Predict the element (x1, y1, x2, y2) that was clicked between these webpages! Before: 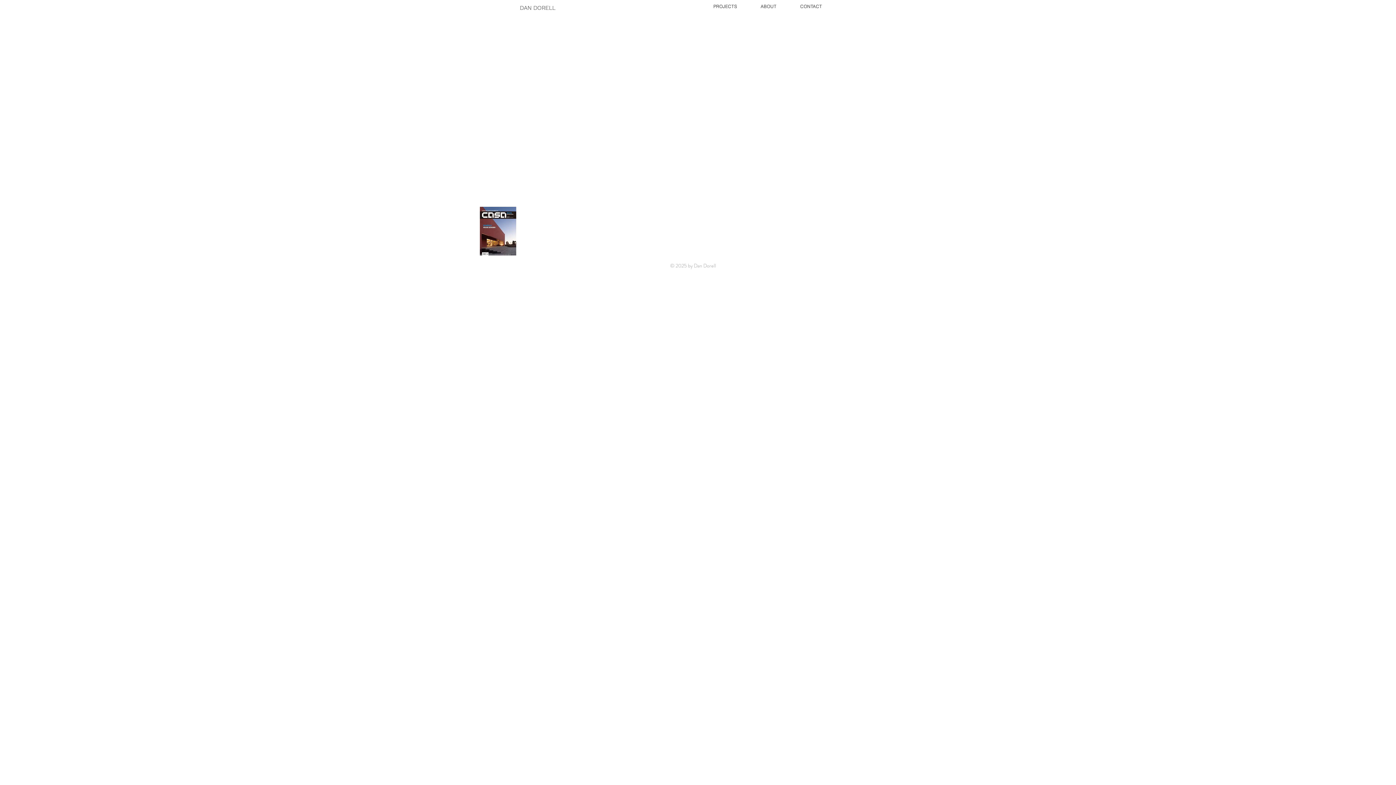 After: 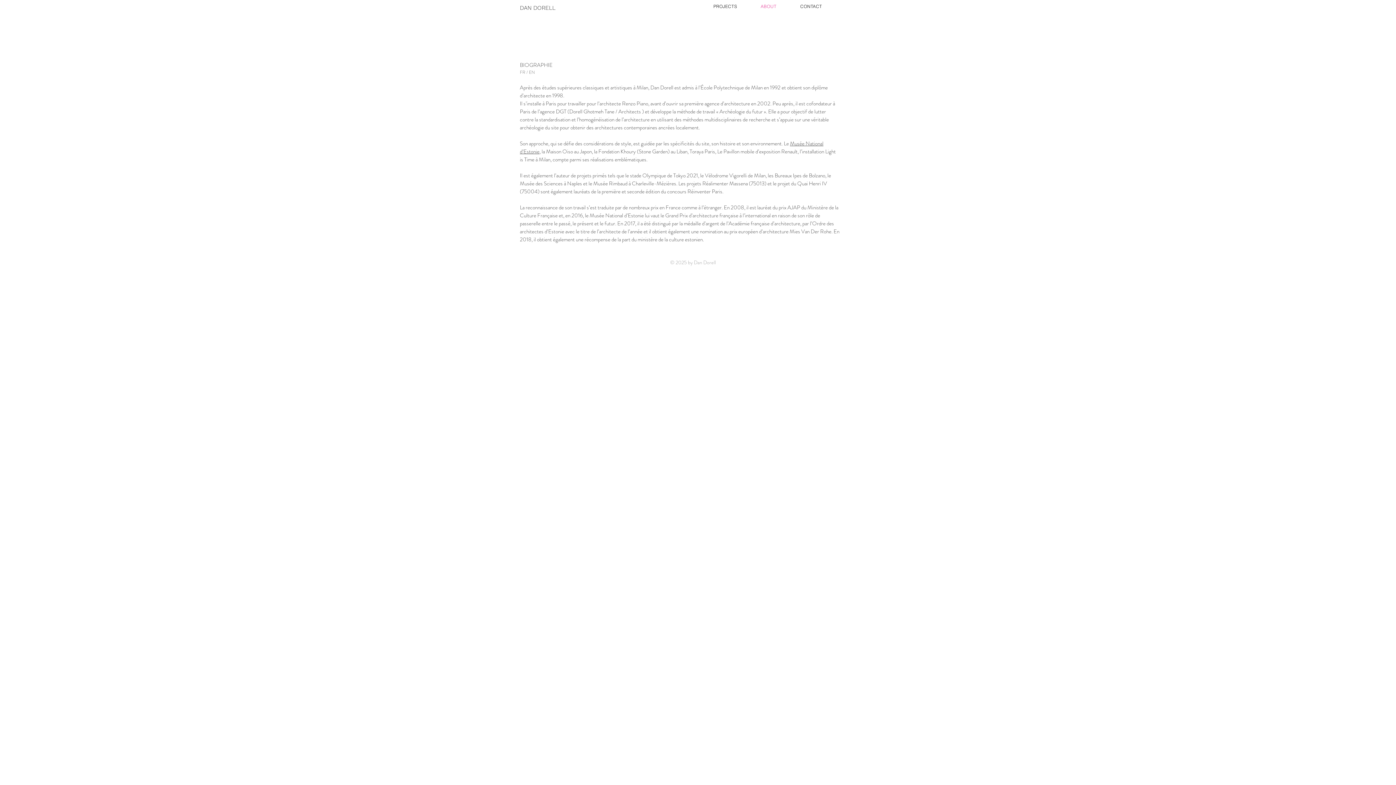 Action: label: ABOUT bbox: (749, 0, 788, 12)